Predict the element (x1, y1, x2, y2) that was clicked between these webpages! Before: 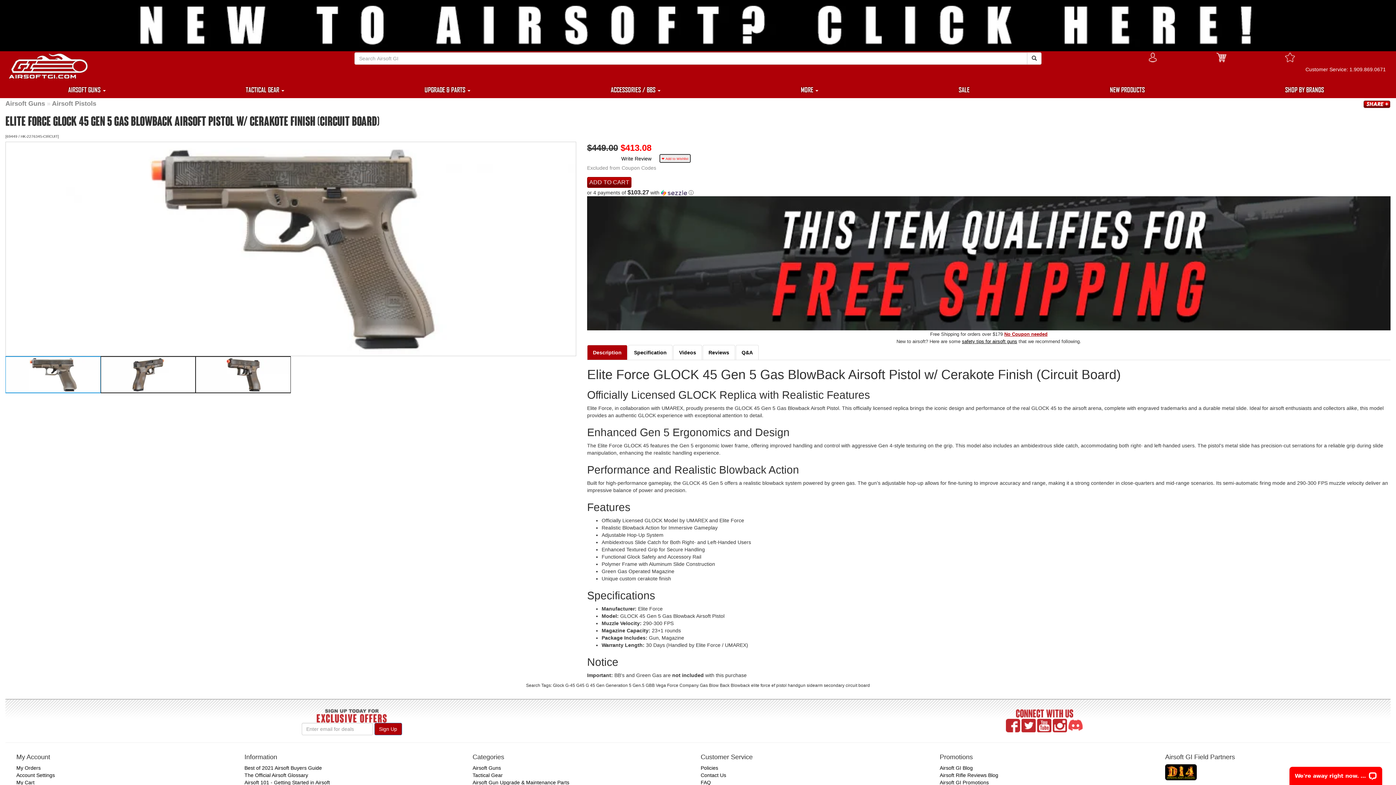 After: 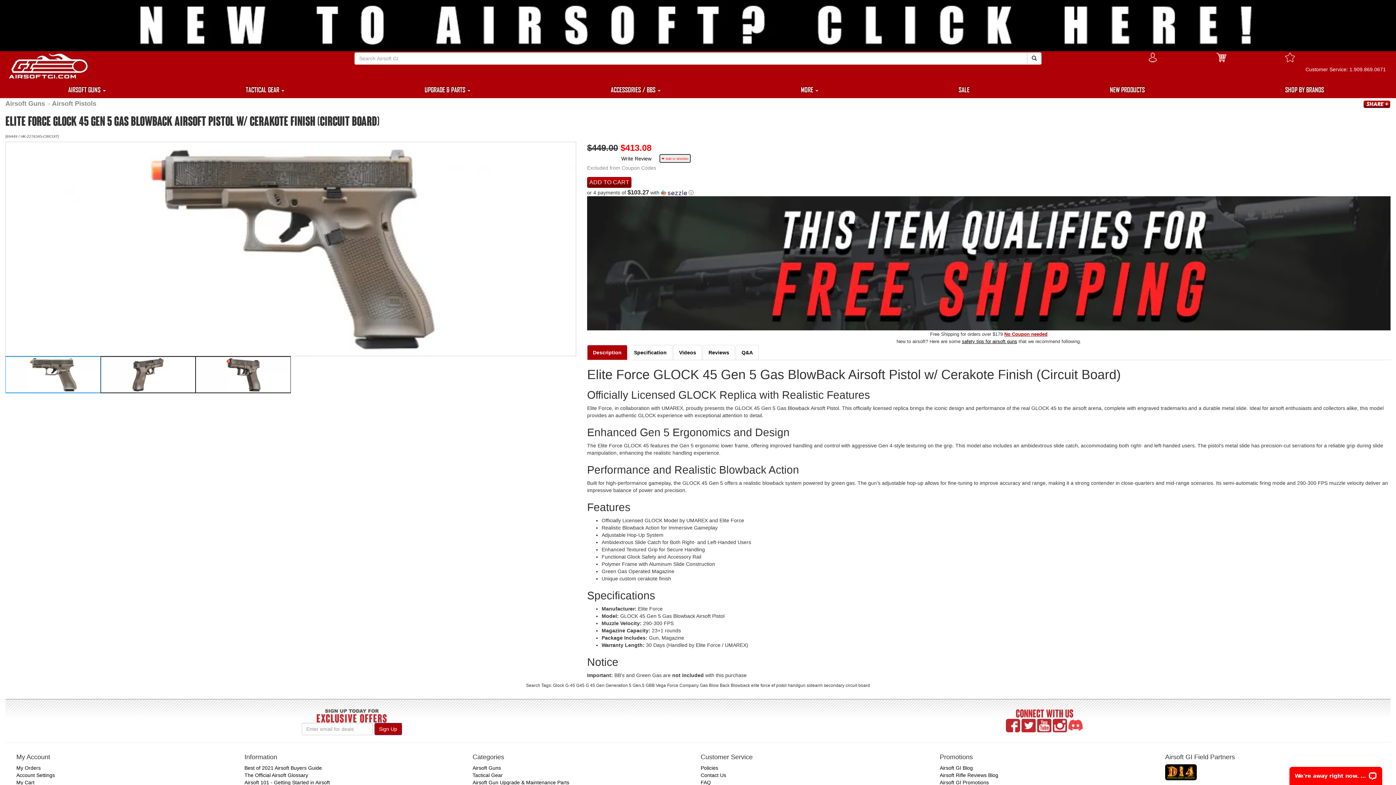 Action: bbox: (1068, 722, 1082, 728)